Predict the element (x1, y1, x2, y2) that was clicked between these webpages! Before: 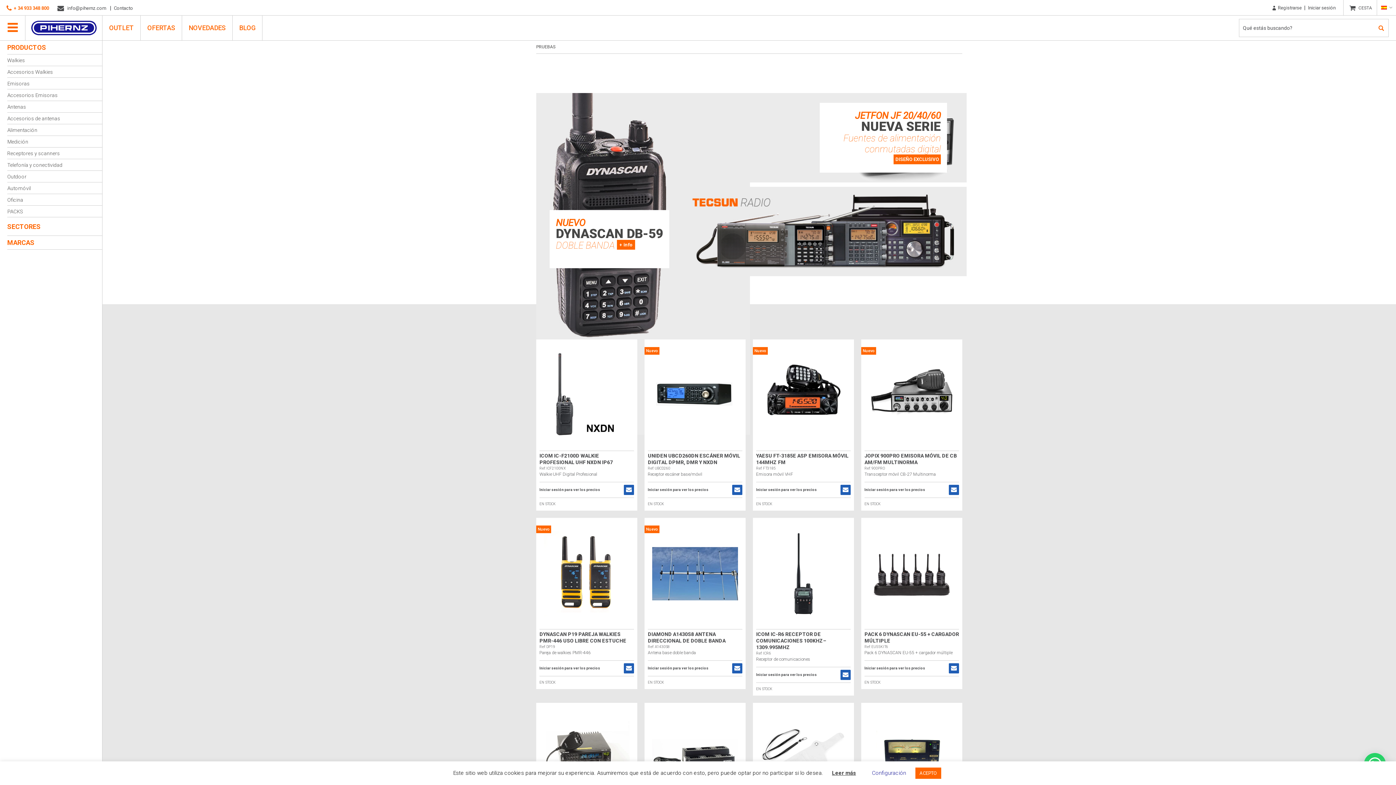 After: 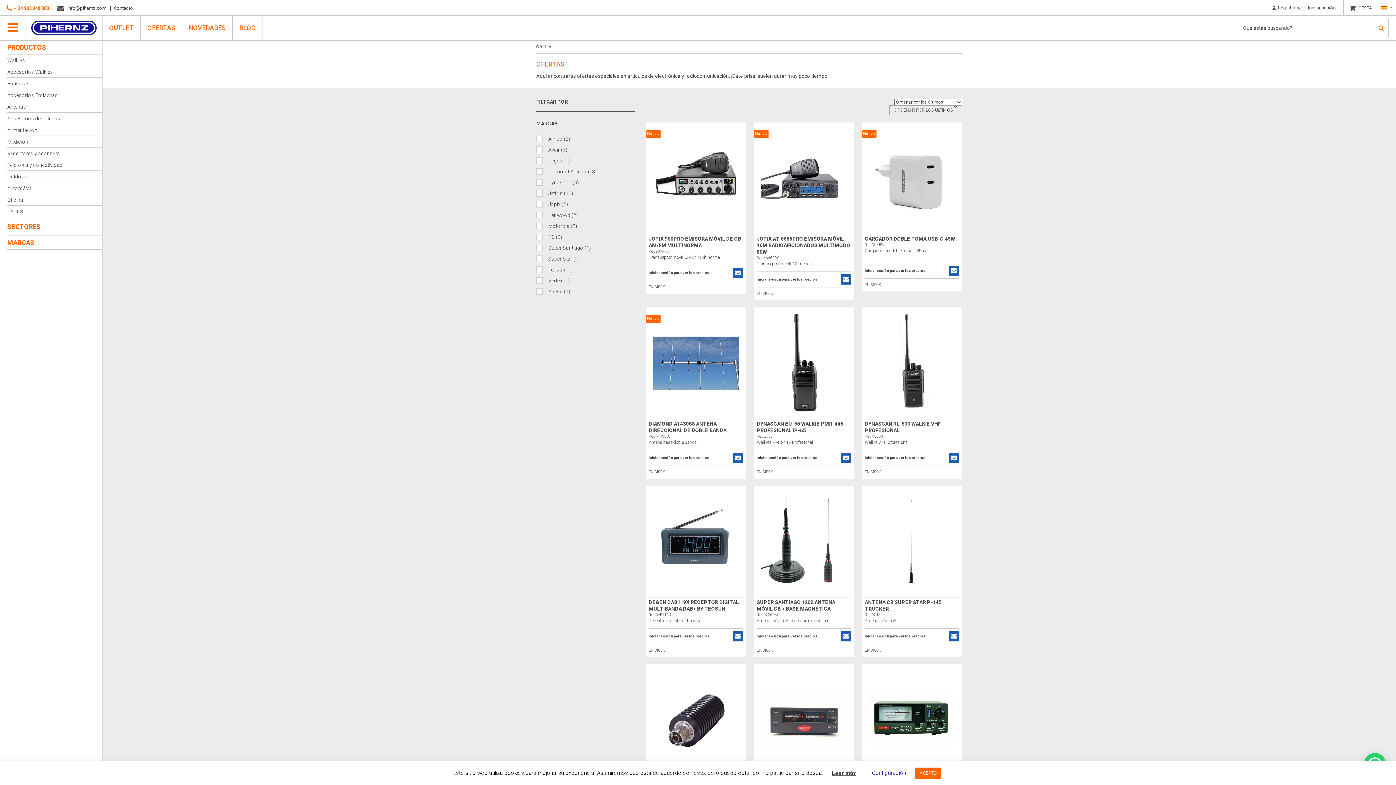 Action: bbox: (140, 15, 181, 40) label: OFERTAS